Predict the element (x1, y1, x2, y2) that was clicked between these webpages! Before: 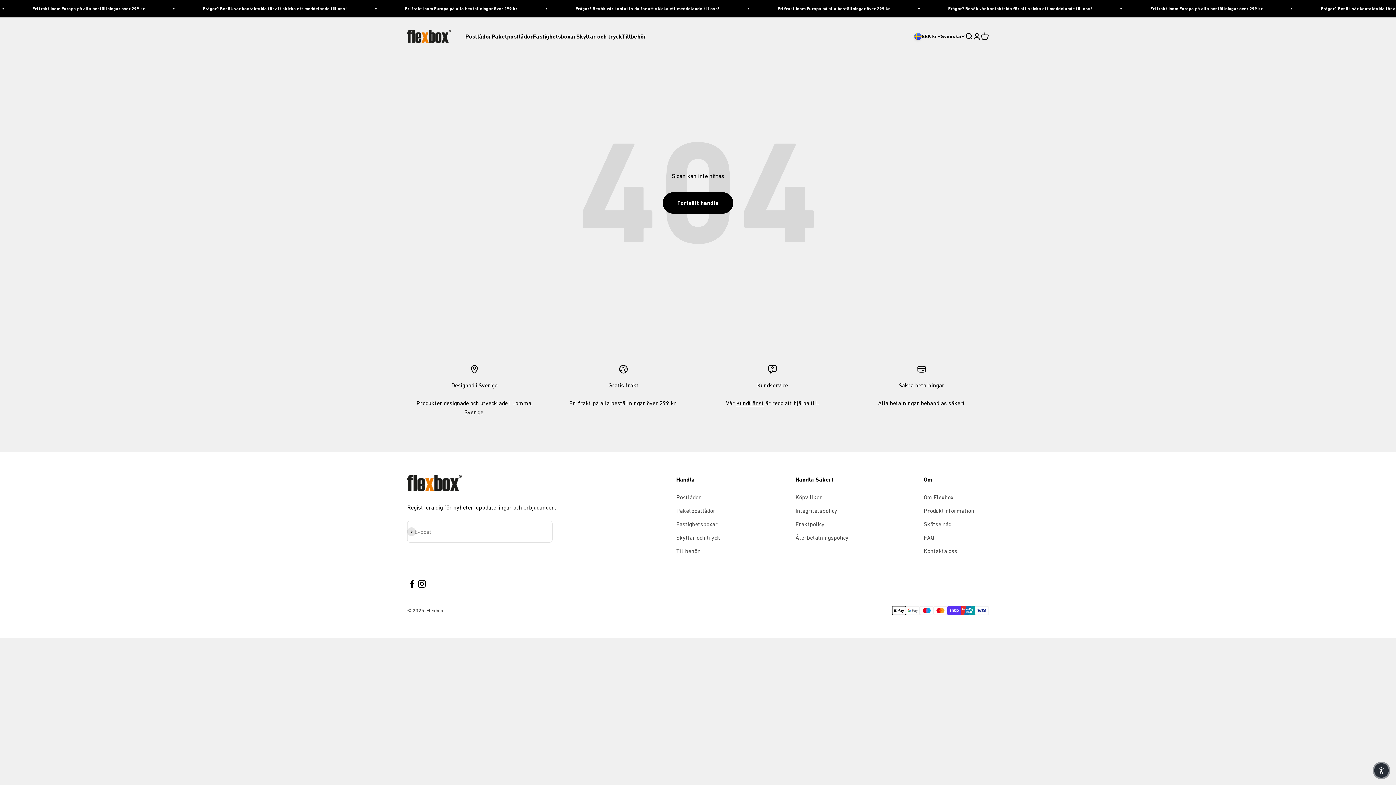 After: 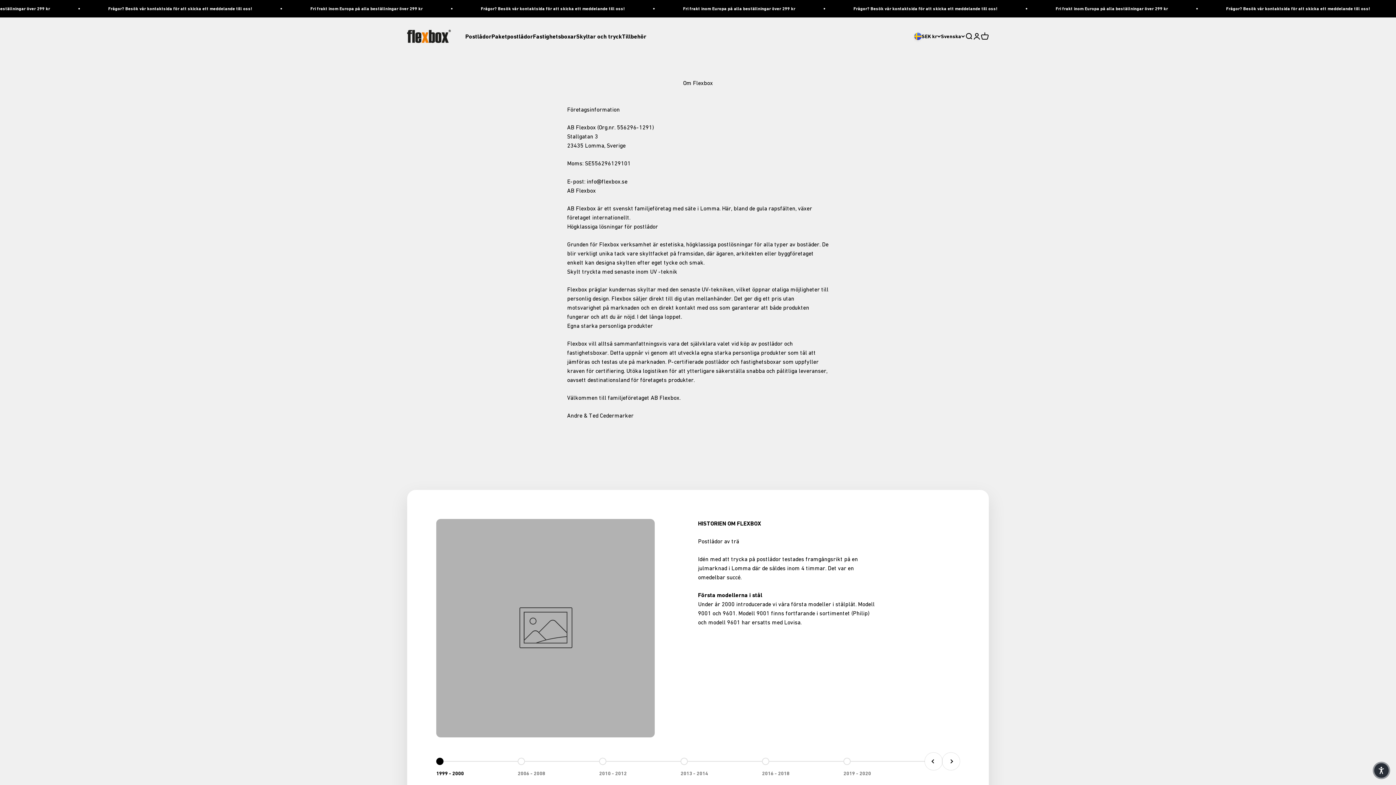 Action: label: Om Flexbox bbox: (924, 493, 953, 502)